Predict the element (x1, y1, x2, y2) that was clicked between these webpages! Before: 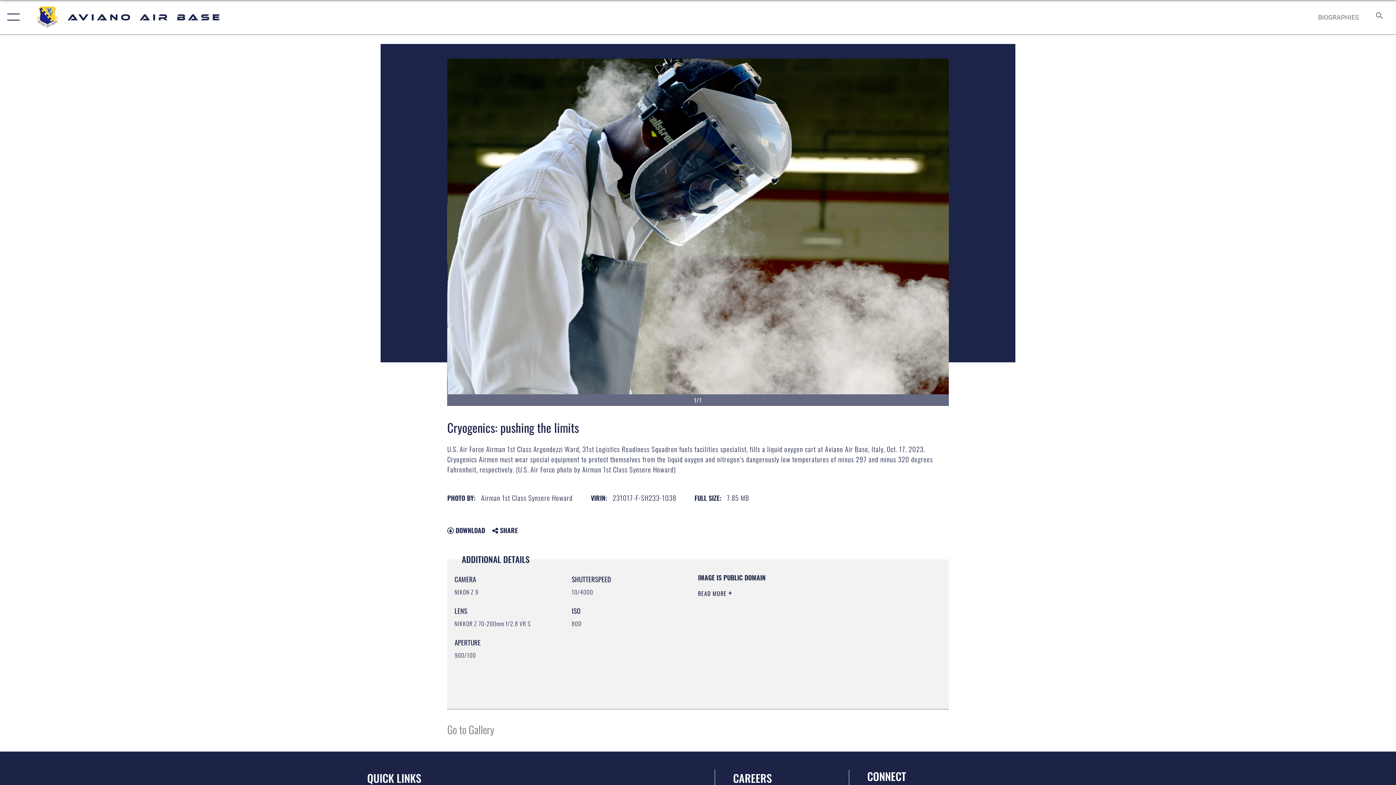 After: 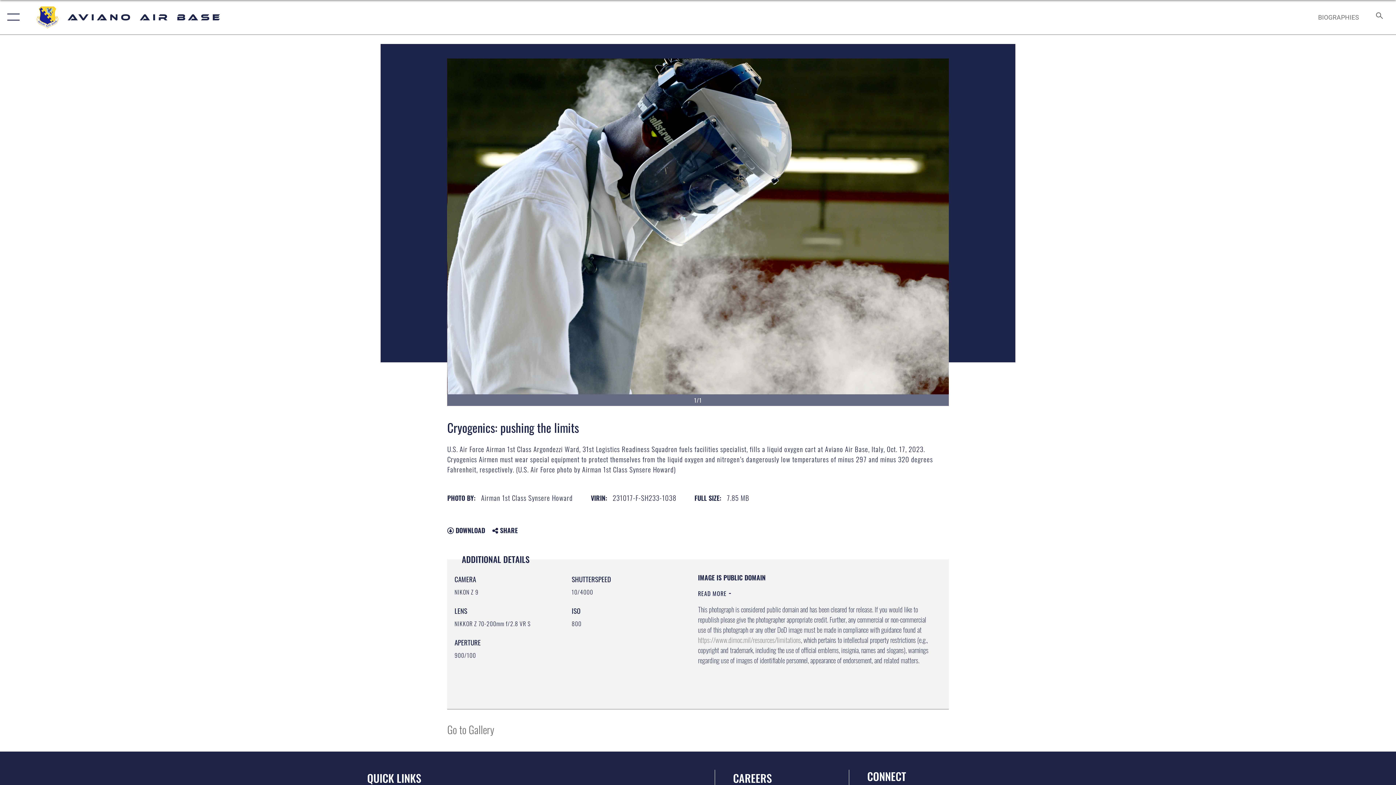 Action: bbox: (698, 587, 732, 598) label: READ MORE 